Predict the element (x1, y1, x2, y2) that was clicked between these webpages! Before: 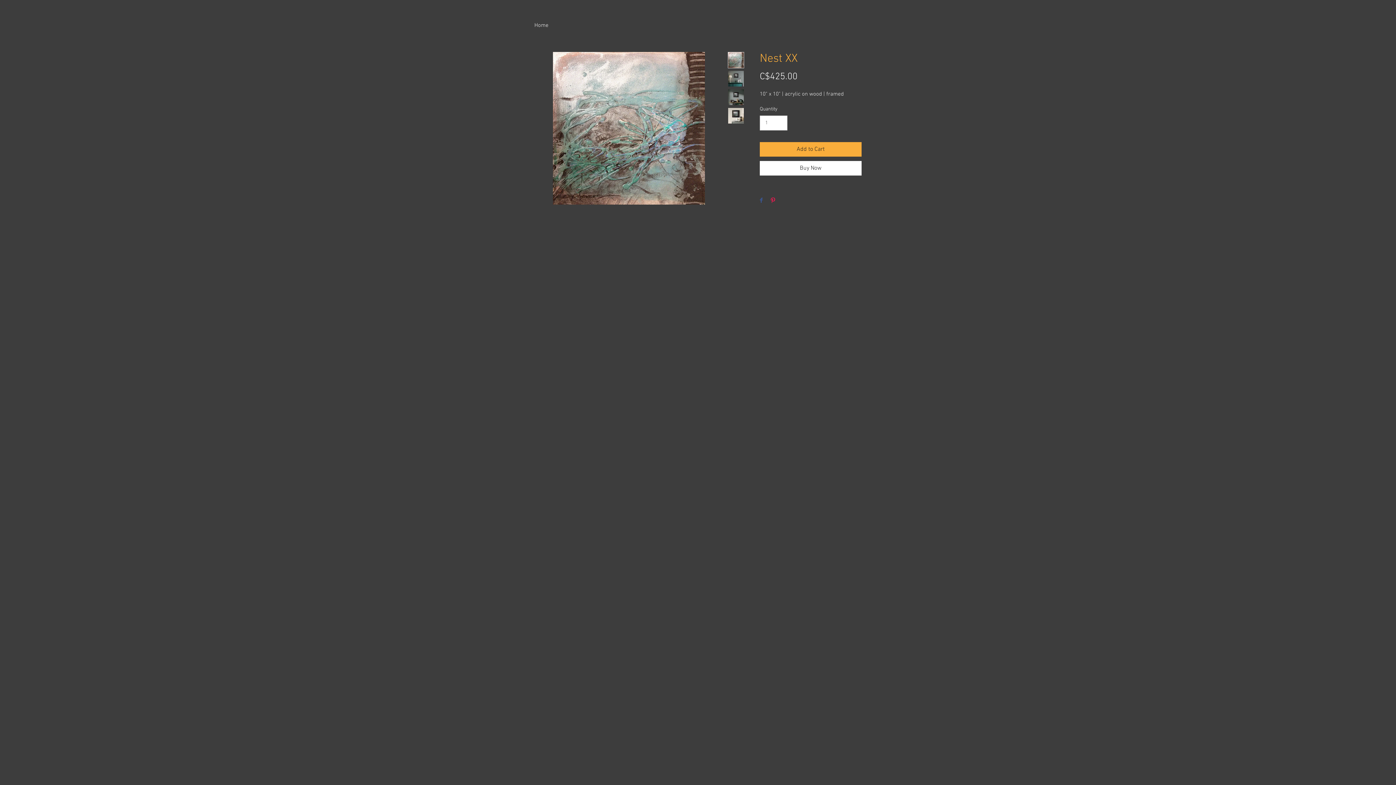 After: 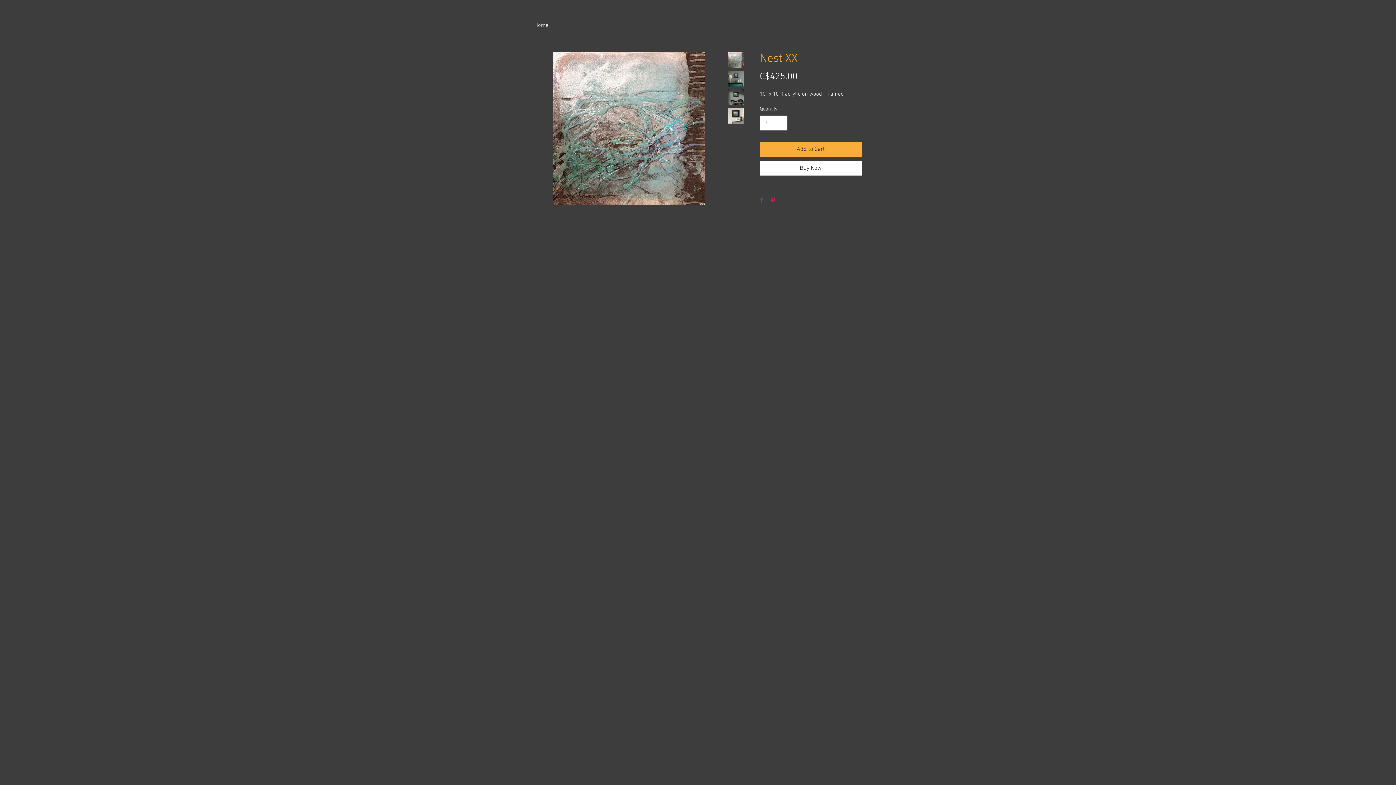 Action: bbox: (728, 52, 744, 68)